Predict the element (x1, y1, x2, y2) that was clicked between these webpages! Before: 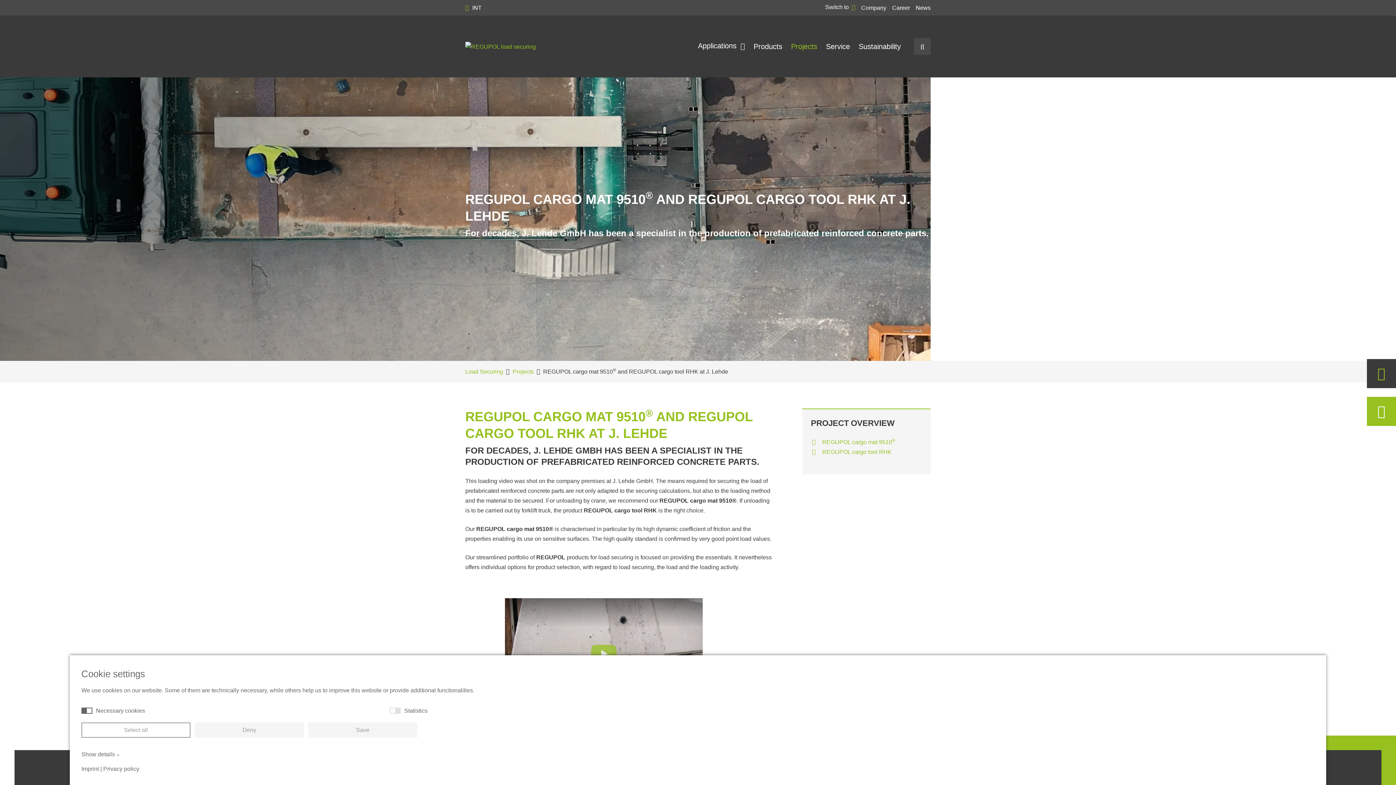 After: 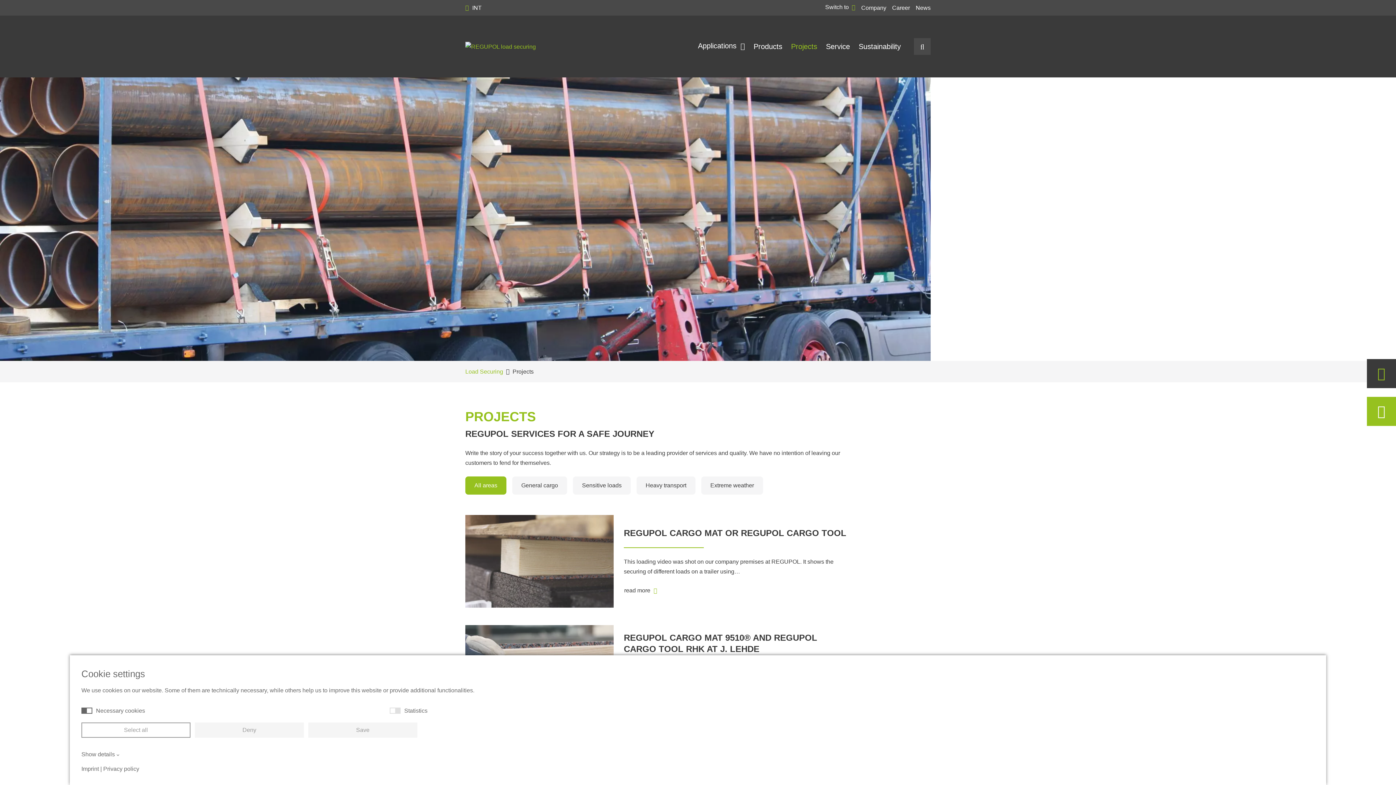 Action: bbox: (786, 37, 821, 55) label: Projects